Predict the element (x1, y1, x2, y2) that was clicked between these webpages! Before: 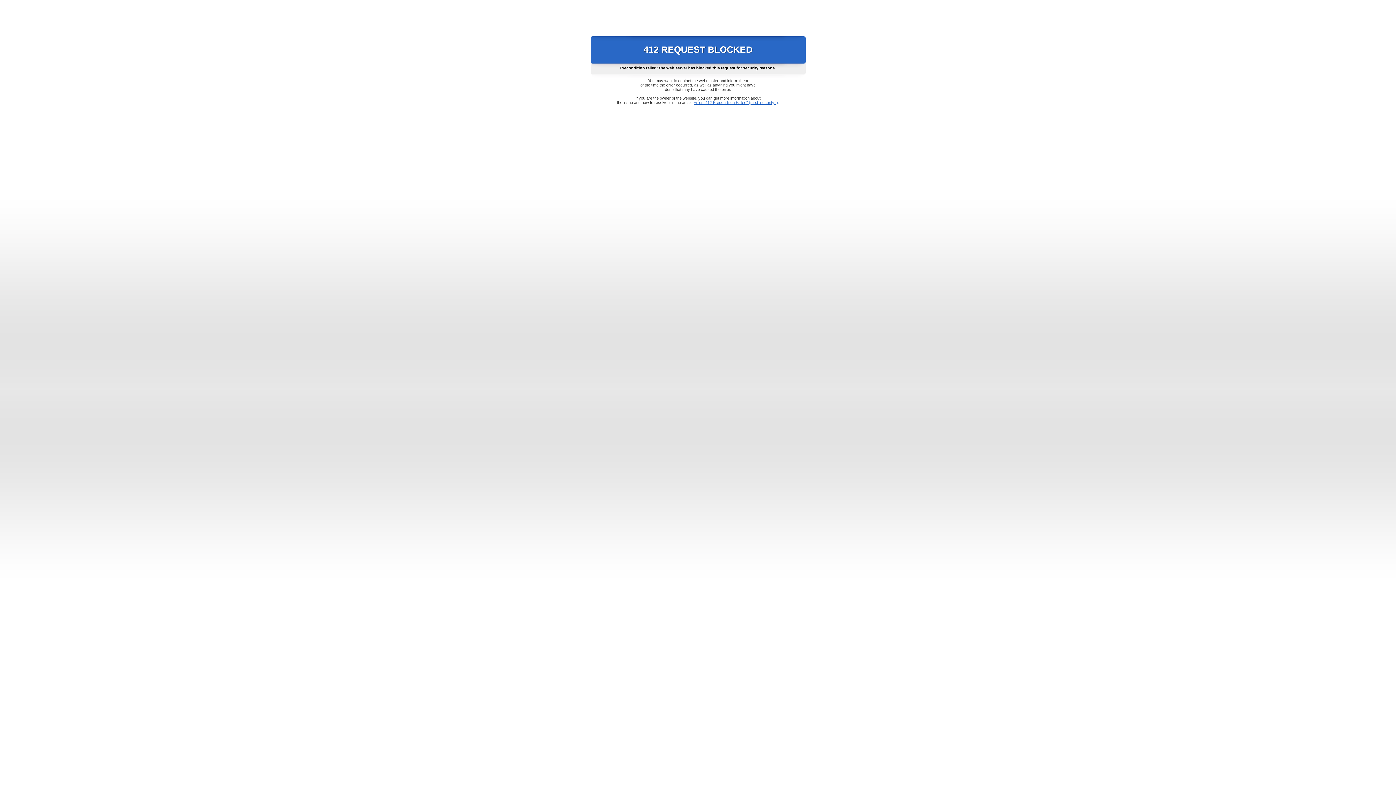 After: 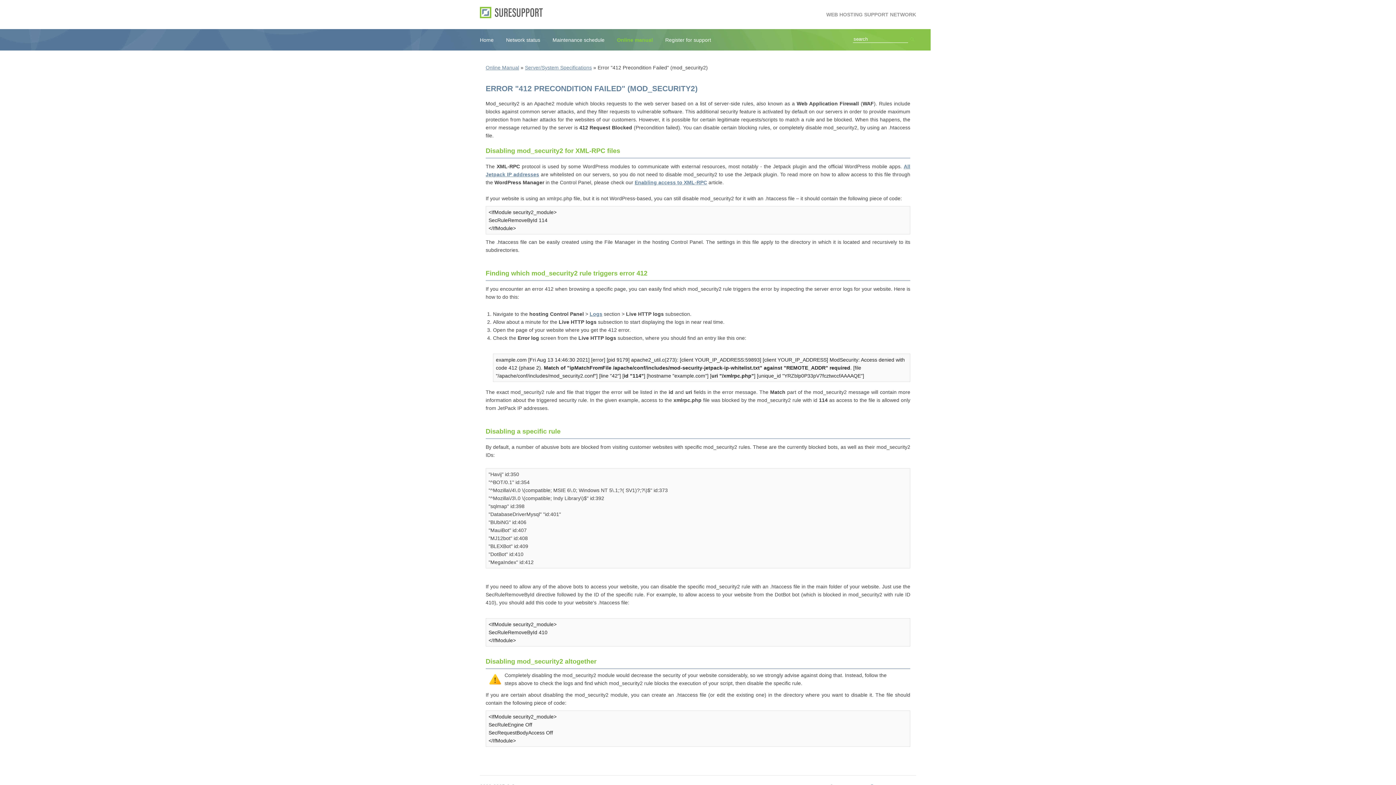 Action: bbox: (693, 100, 778, 104) label: Error "412 Precondition Failed" (mod_security2)